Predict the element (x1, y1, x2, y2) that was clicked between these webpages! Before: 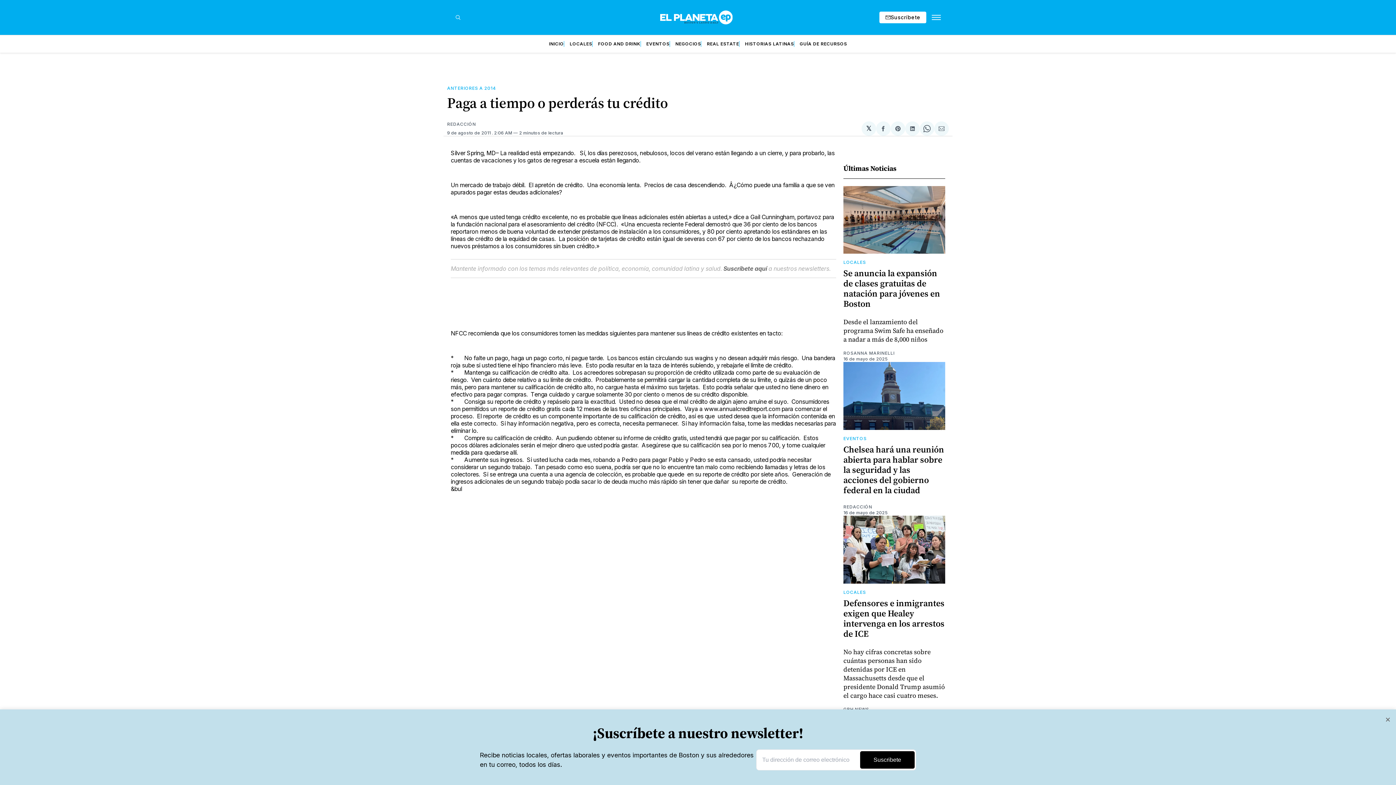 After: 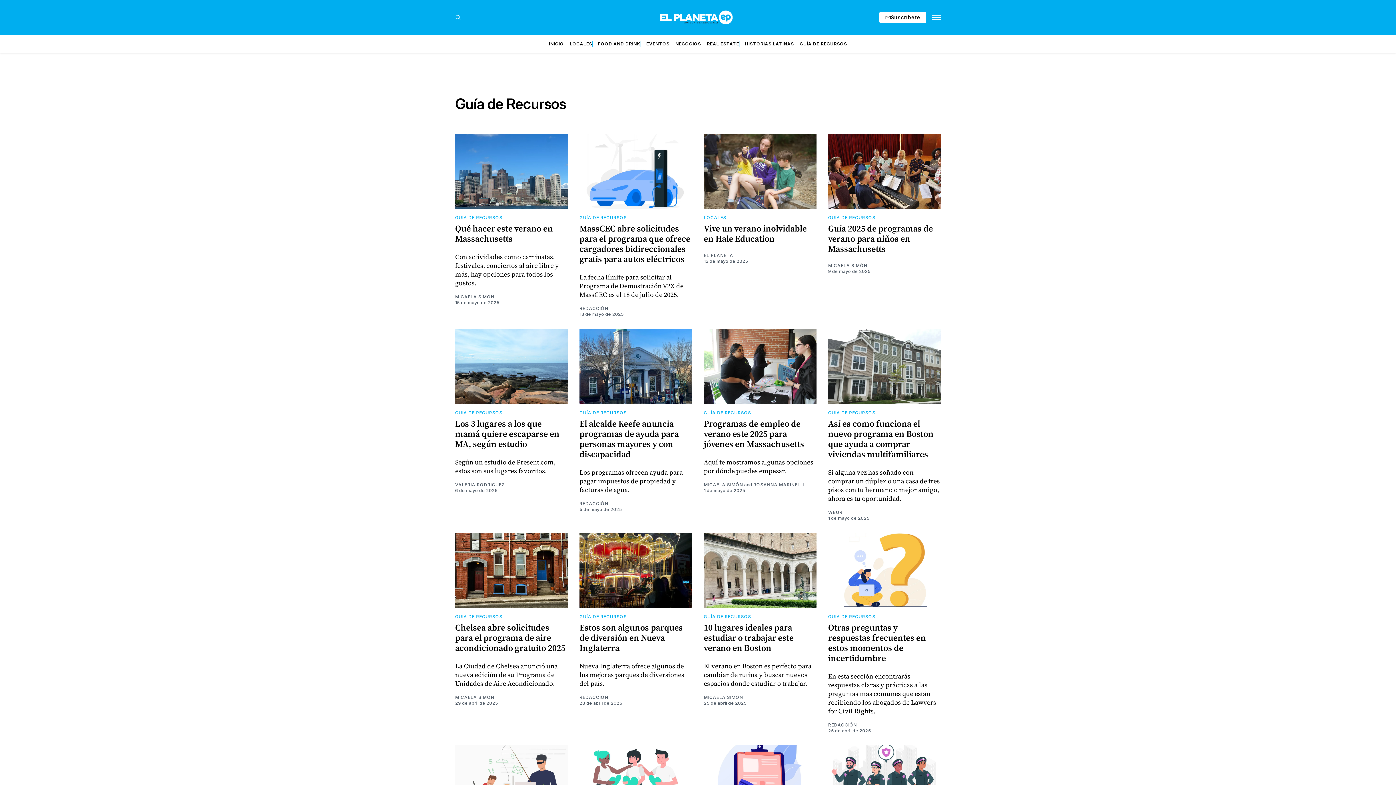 Action: label: GUÍA DE RECURSOS bbox: (799, 41, 847, 46)